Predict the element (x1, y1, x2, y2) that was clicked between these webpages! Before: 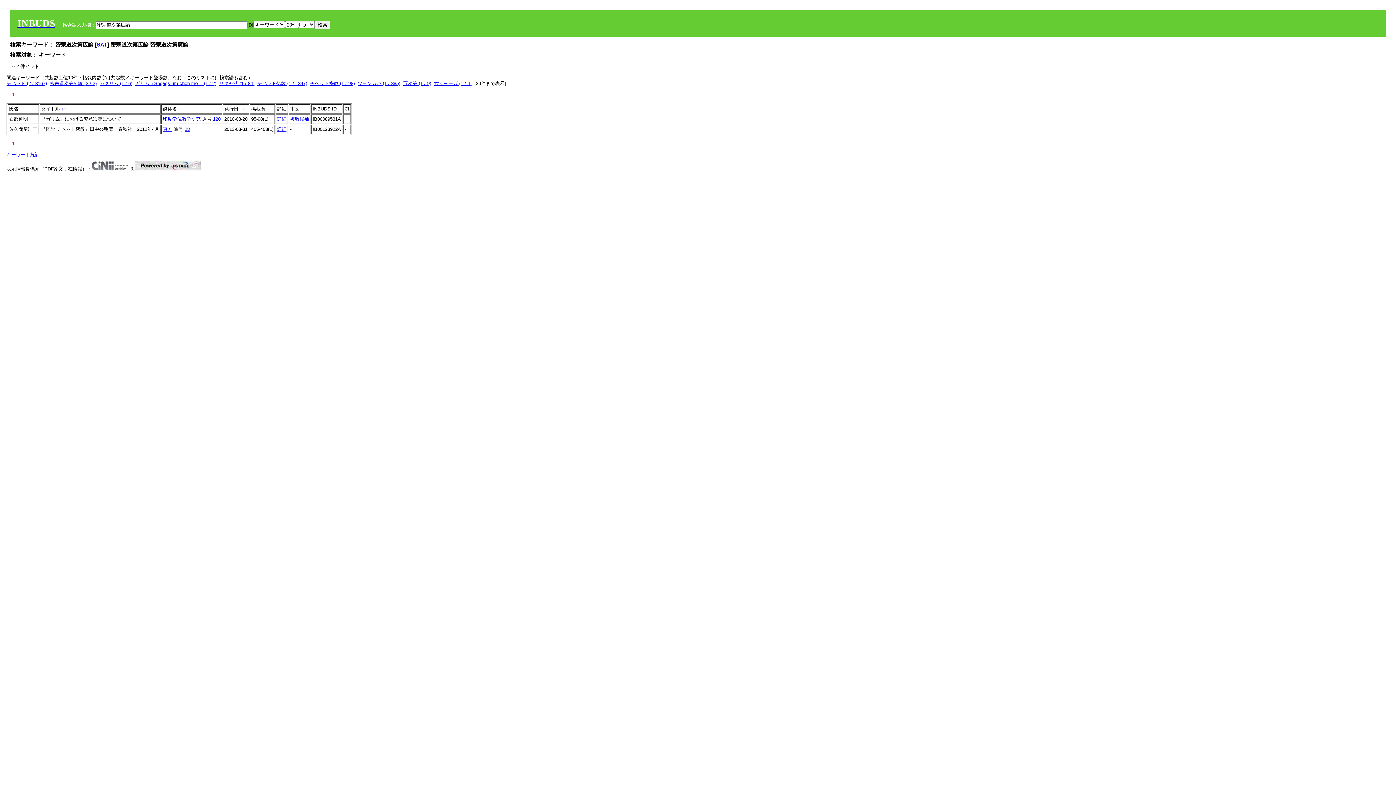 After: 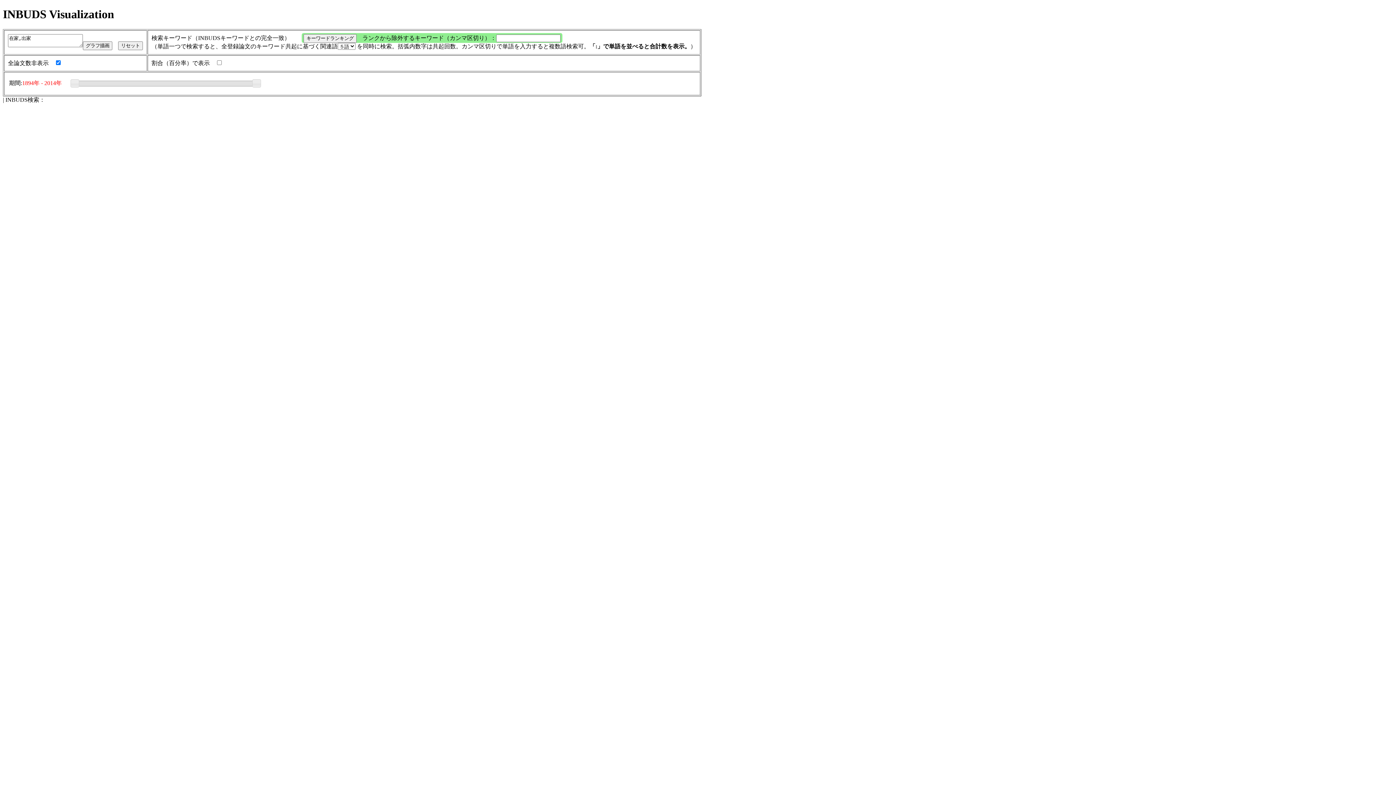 Action: bbox: (6, 152, 39, 157) label: キーワード統計